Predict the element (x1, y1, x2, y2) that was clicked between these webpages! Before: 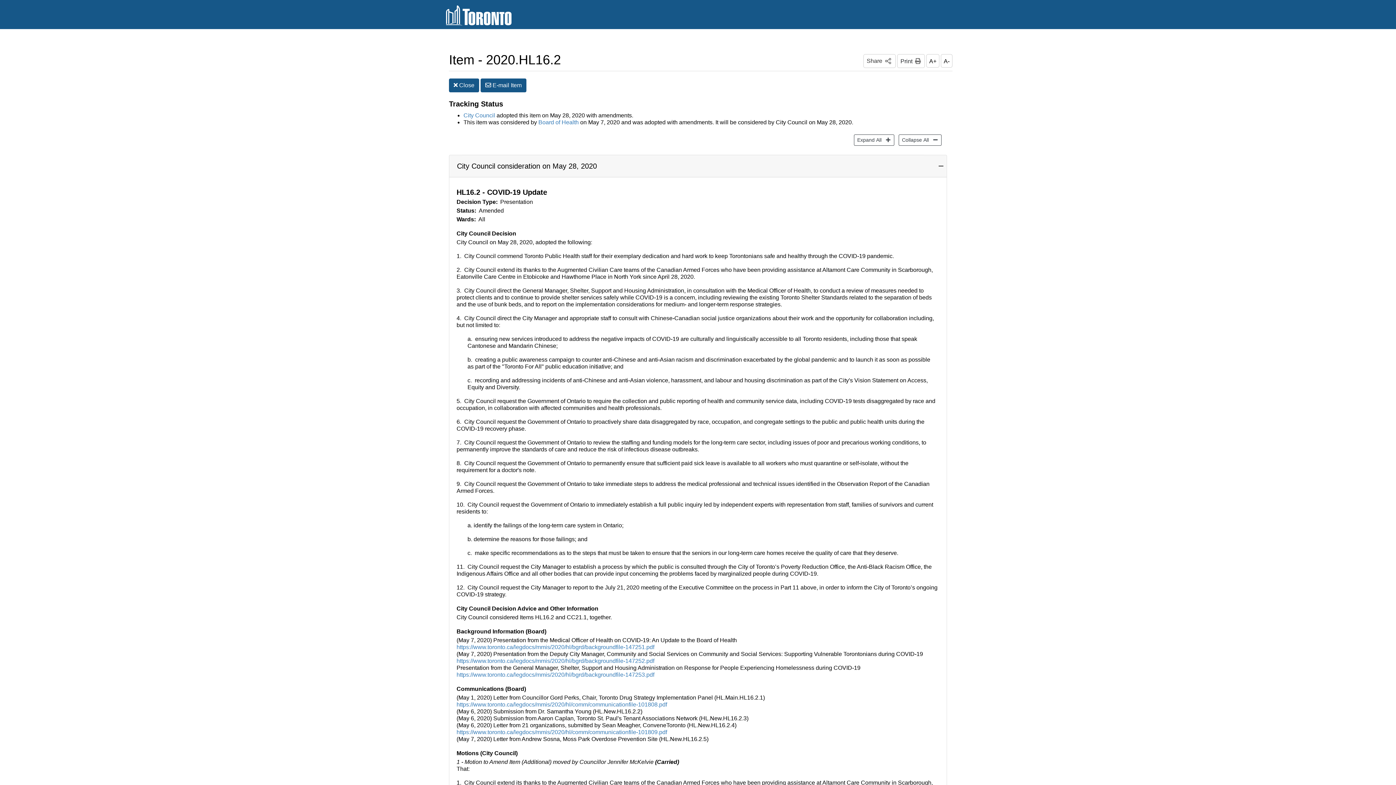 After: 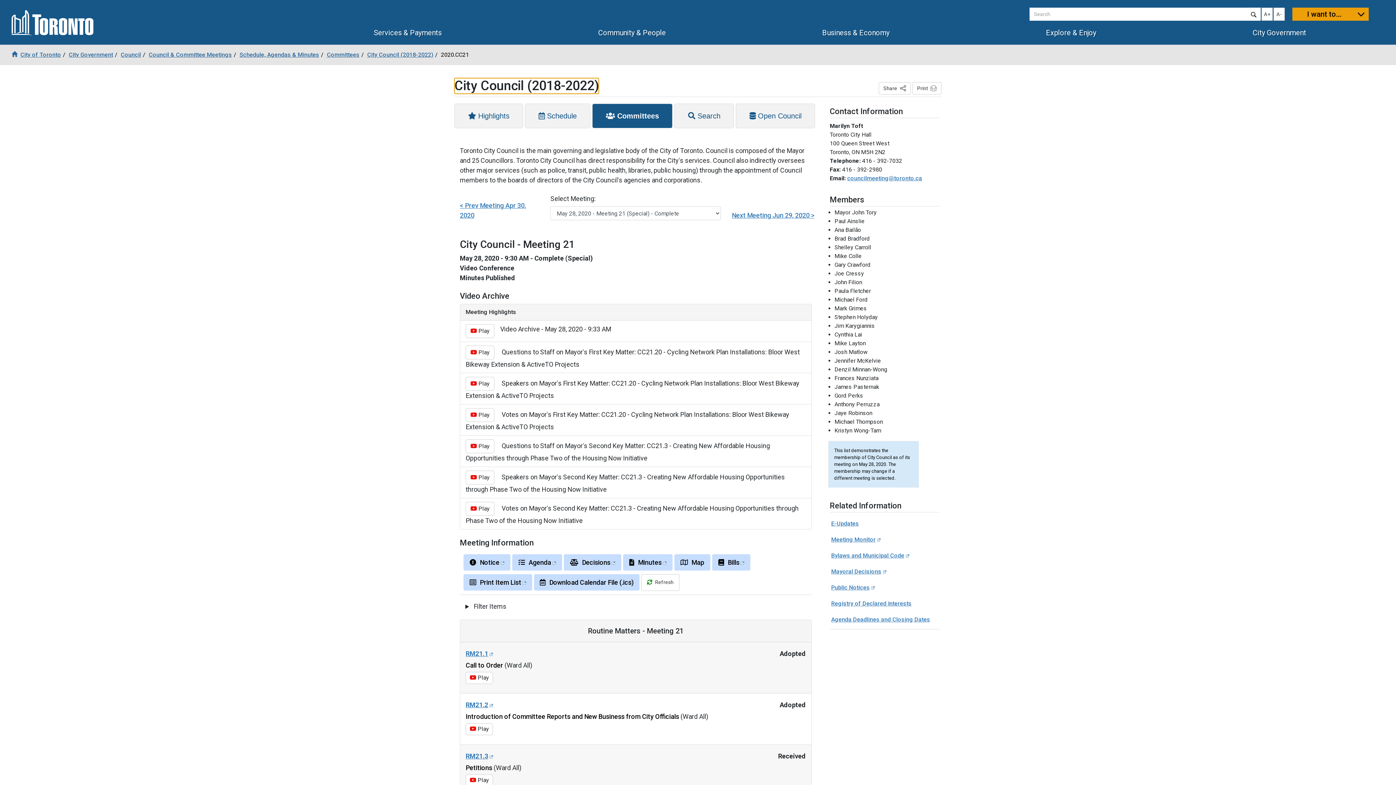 Action: bbox: (463, 112, 495, 118) label: City Council